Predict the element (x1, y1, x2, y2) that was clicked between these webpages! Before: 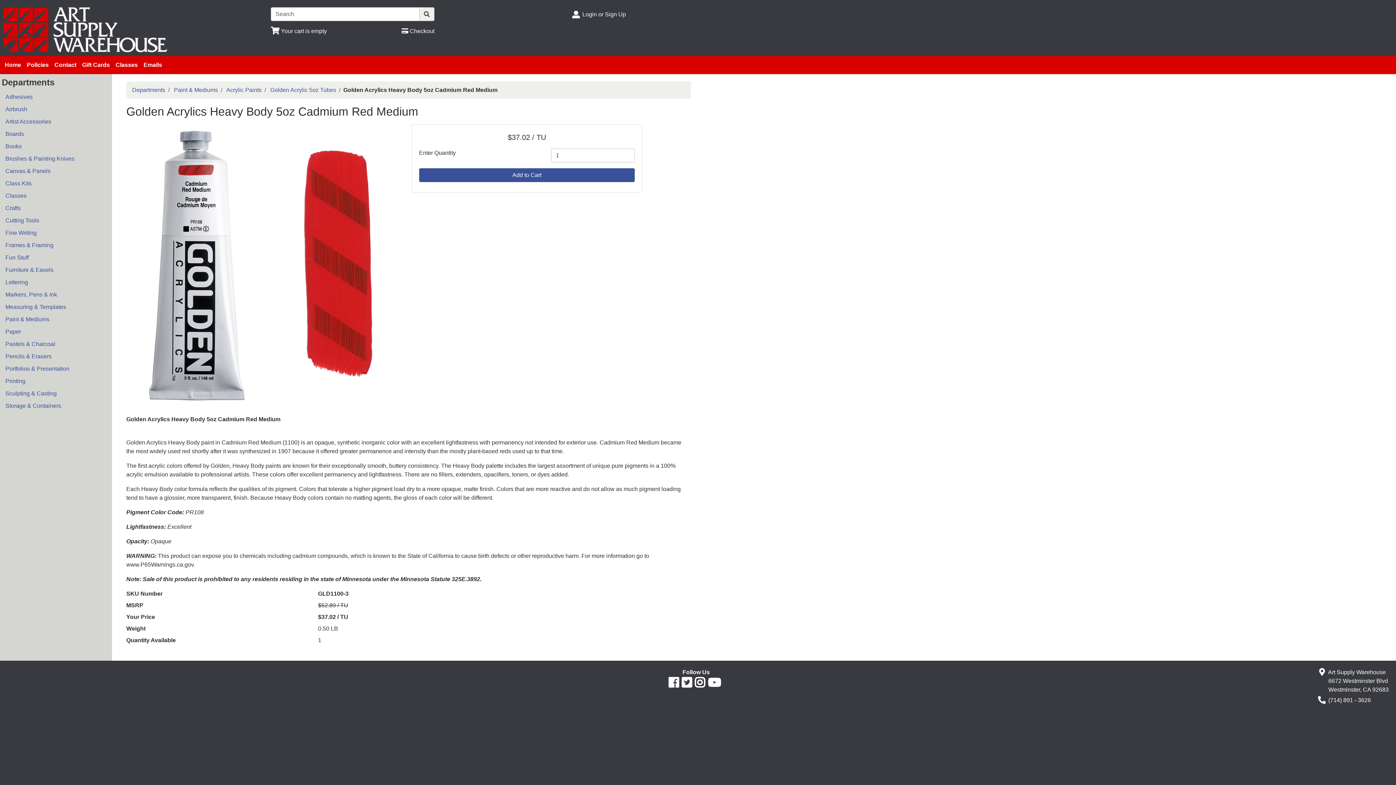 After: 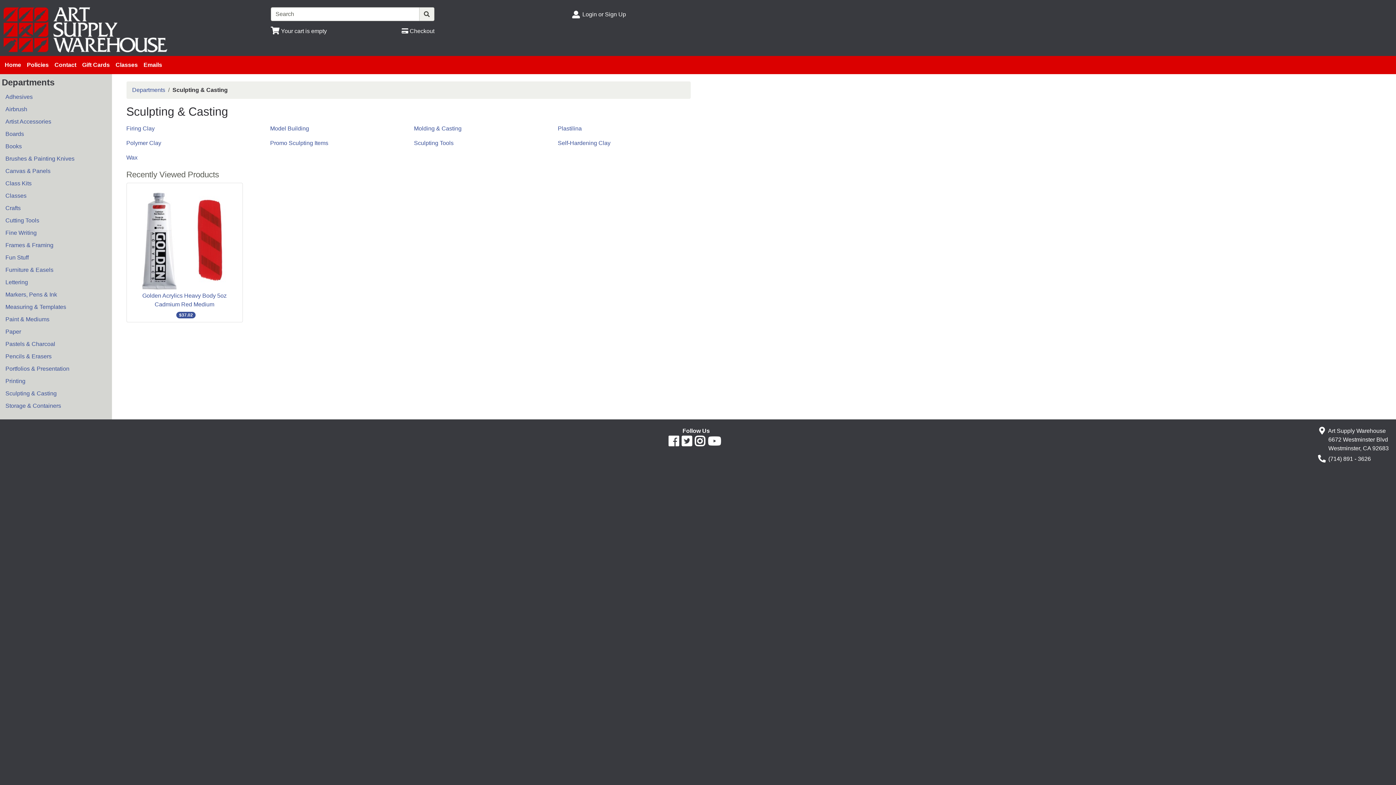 Action: label: Sculpting & Casting bbox: (3, 387, 102, 400)